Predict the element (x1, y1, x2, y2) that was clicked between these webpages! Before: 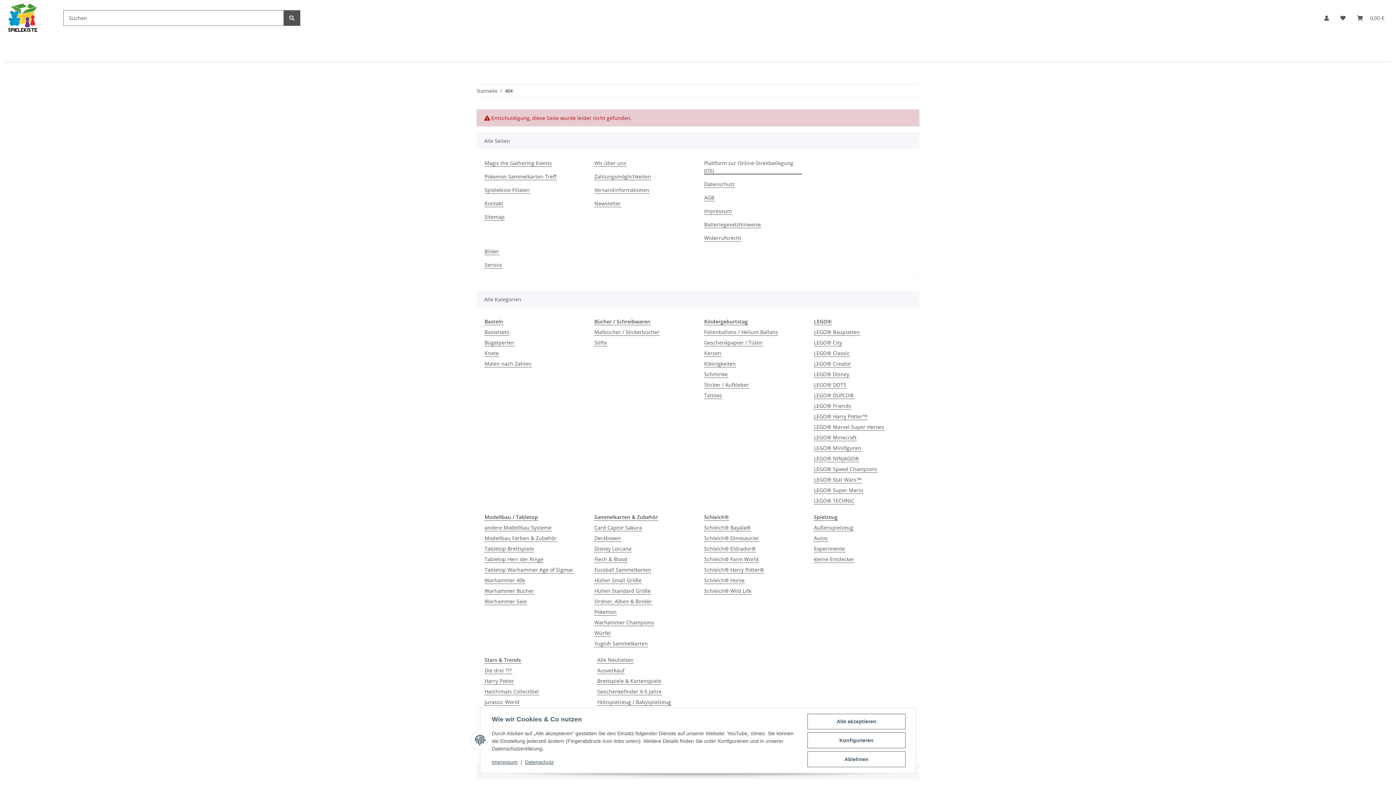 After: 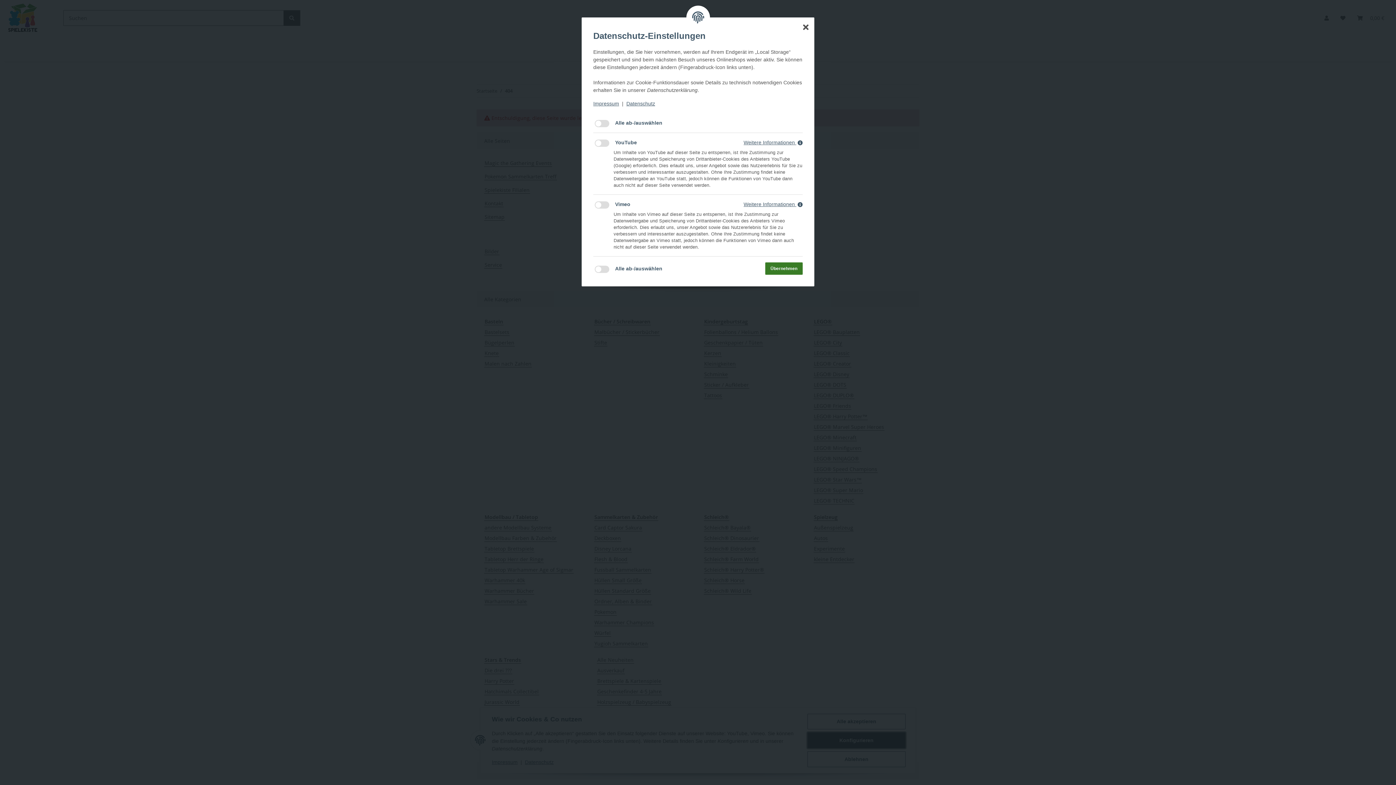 Action: bbox: (807, 732, 905, 748) label: Konfigurieren